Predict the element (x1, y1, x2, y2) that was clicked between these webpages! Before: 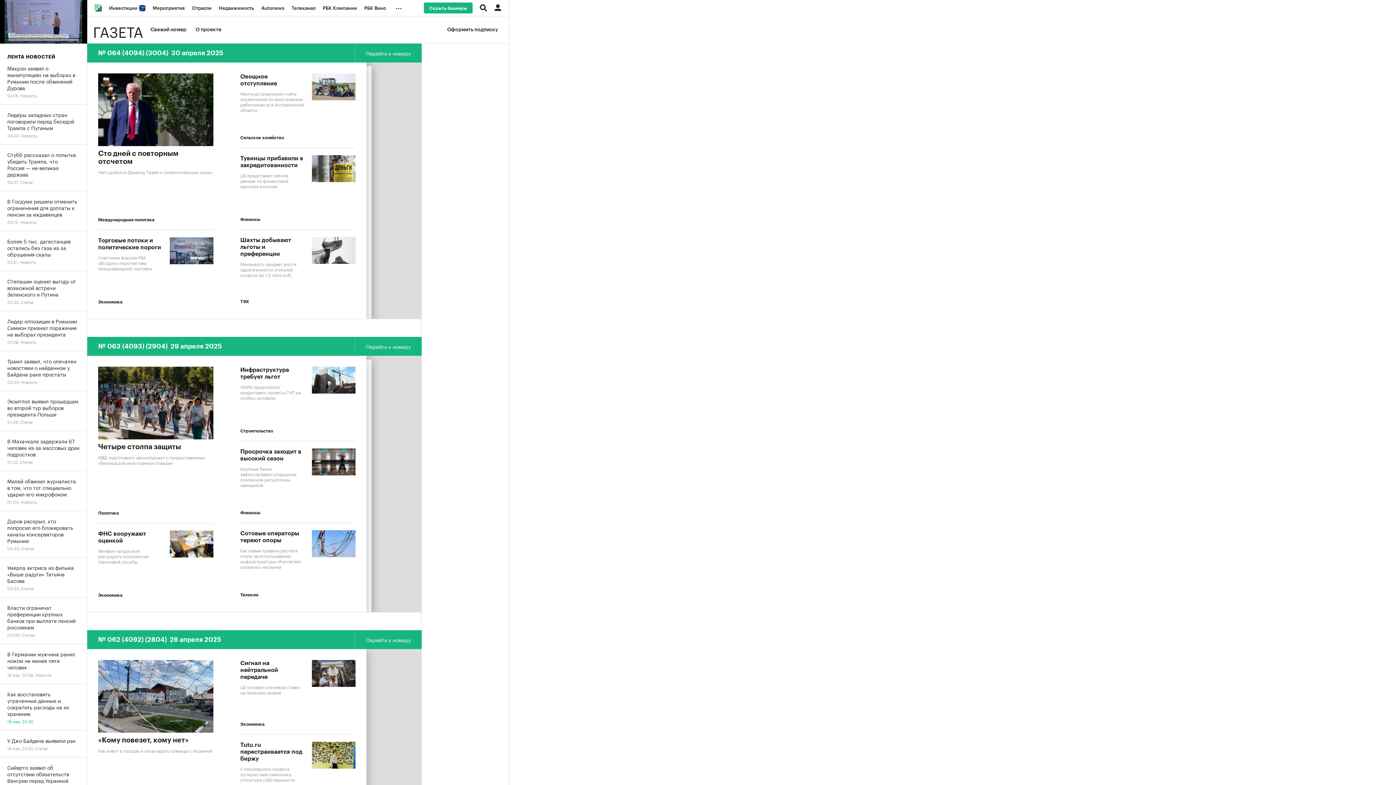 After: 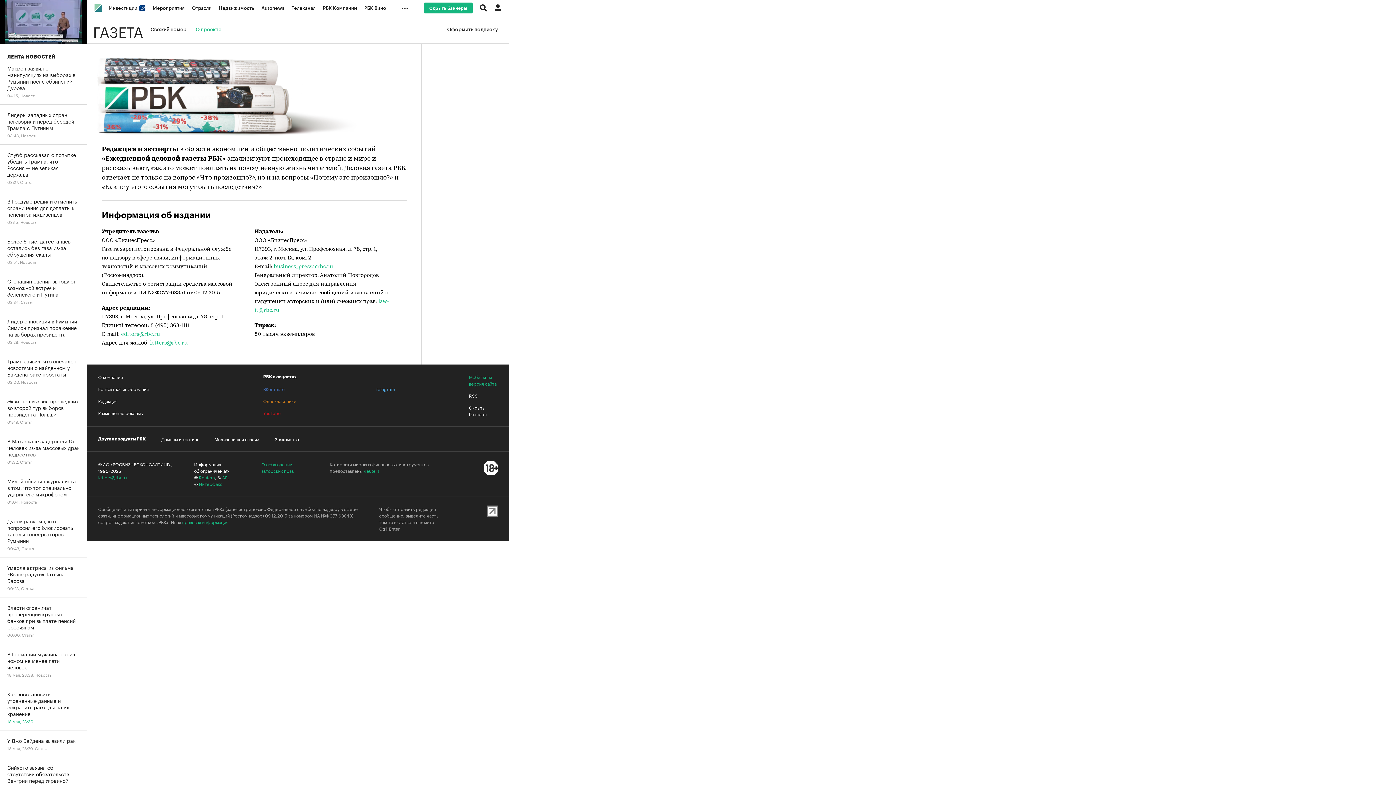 Action: bbox: (195, 16, 221, 43) label: О проекте